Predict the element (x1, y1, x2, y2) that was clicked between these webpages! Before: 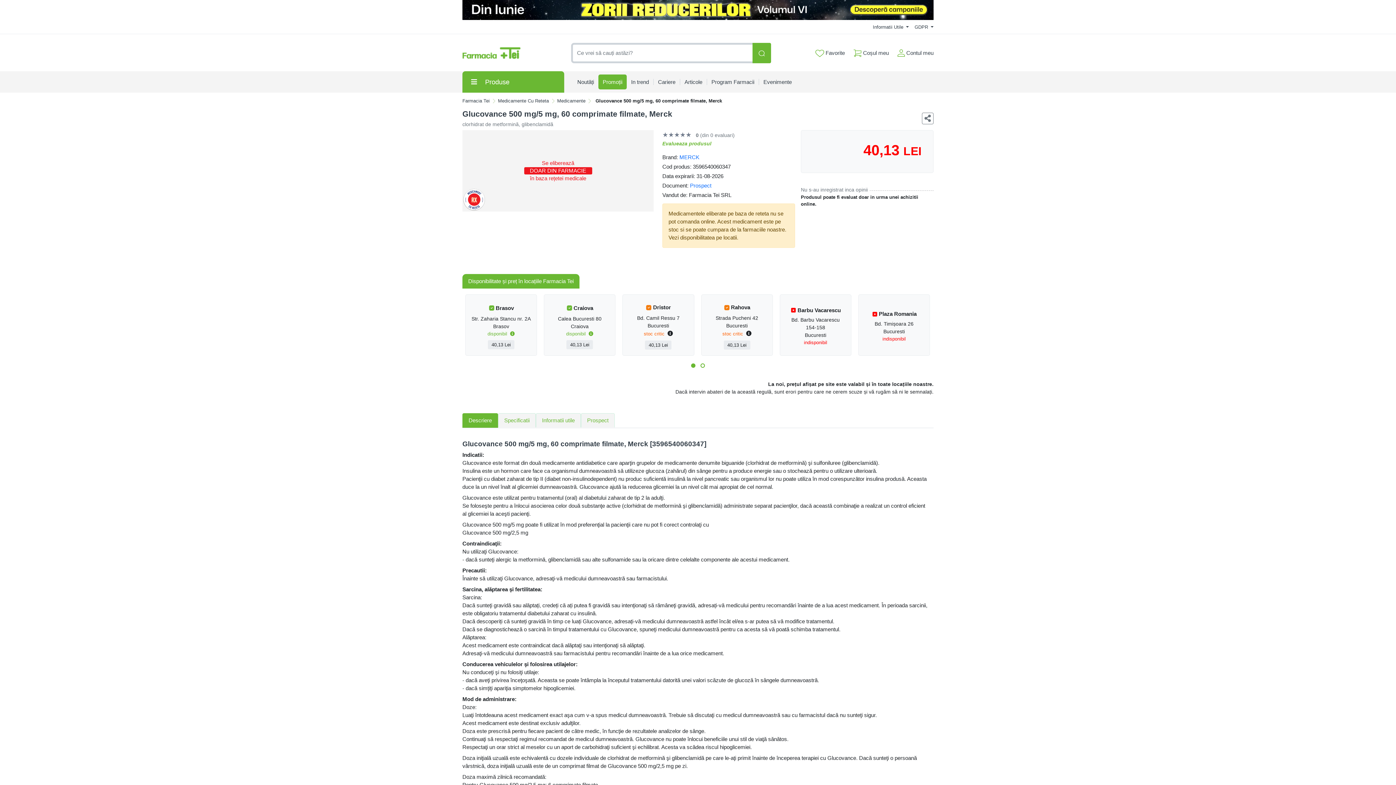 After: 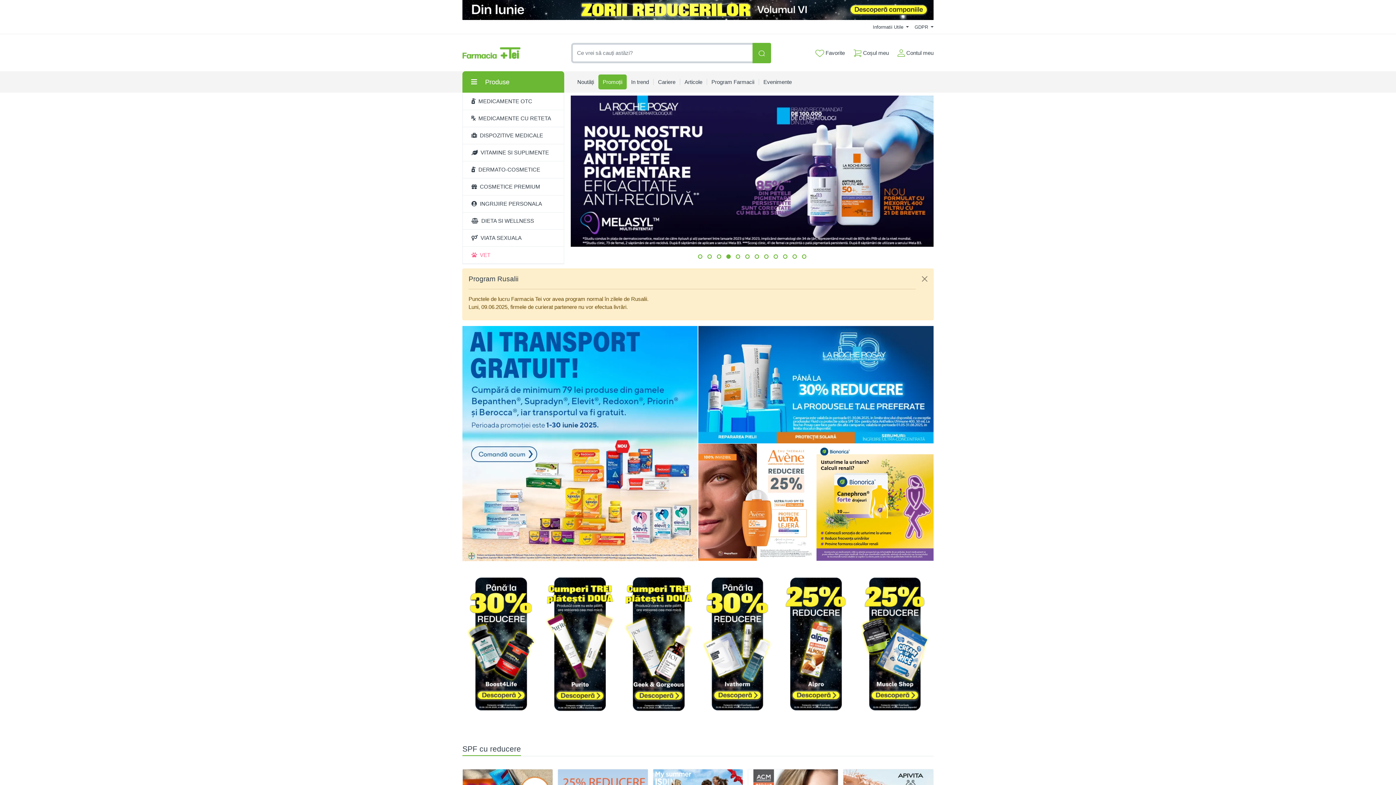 Action: bbox: (462, 44, 520, 61)